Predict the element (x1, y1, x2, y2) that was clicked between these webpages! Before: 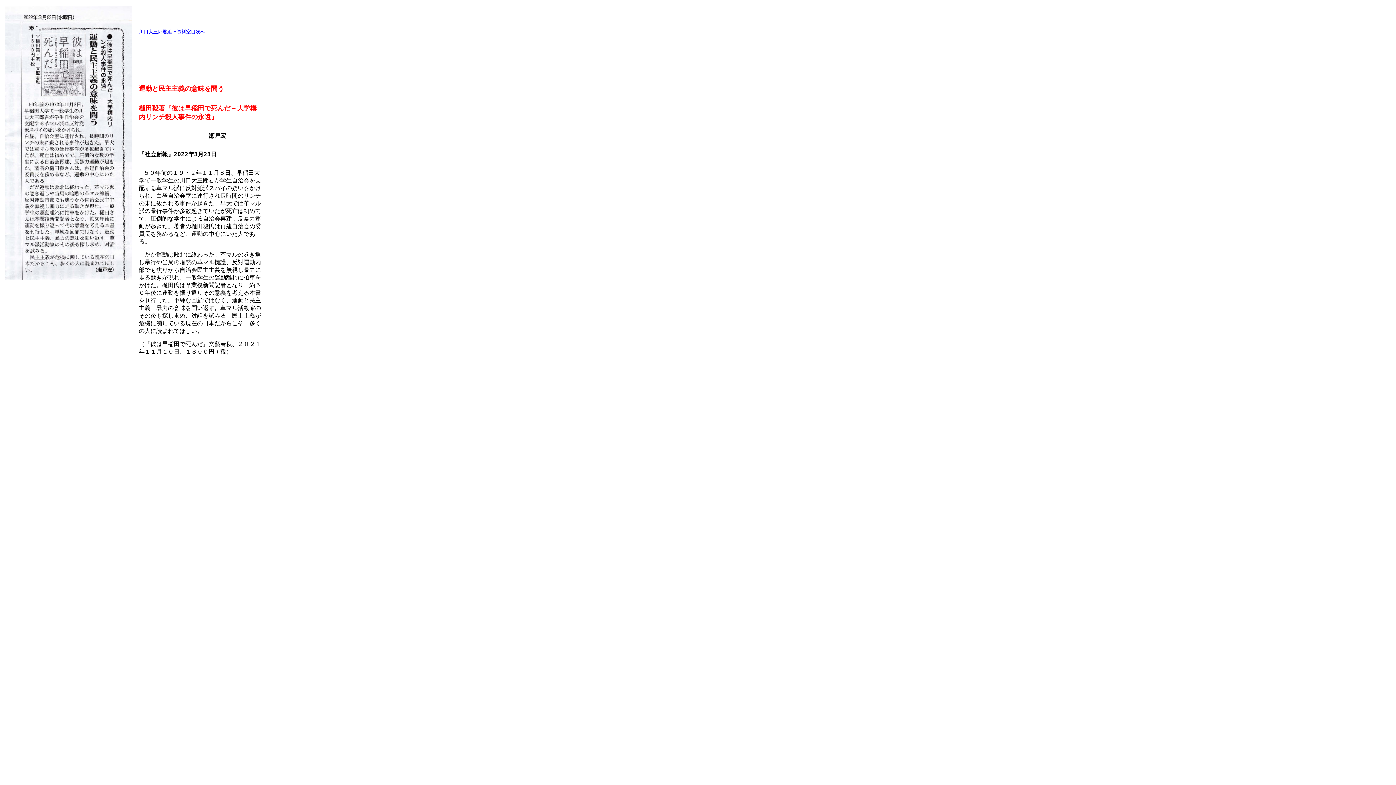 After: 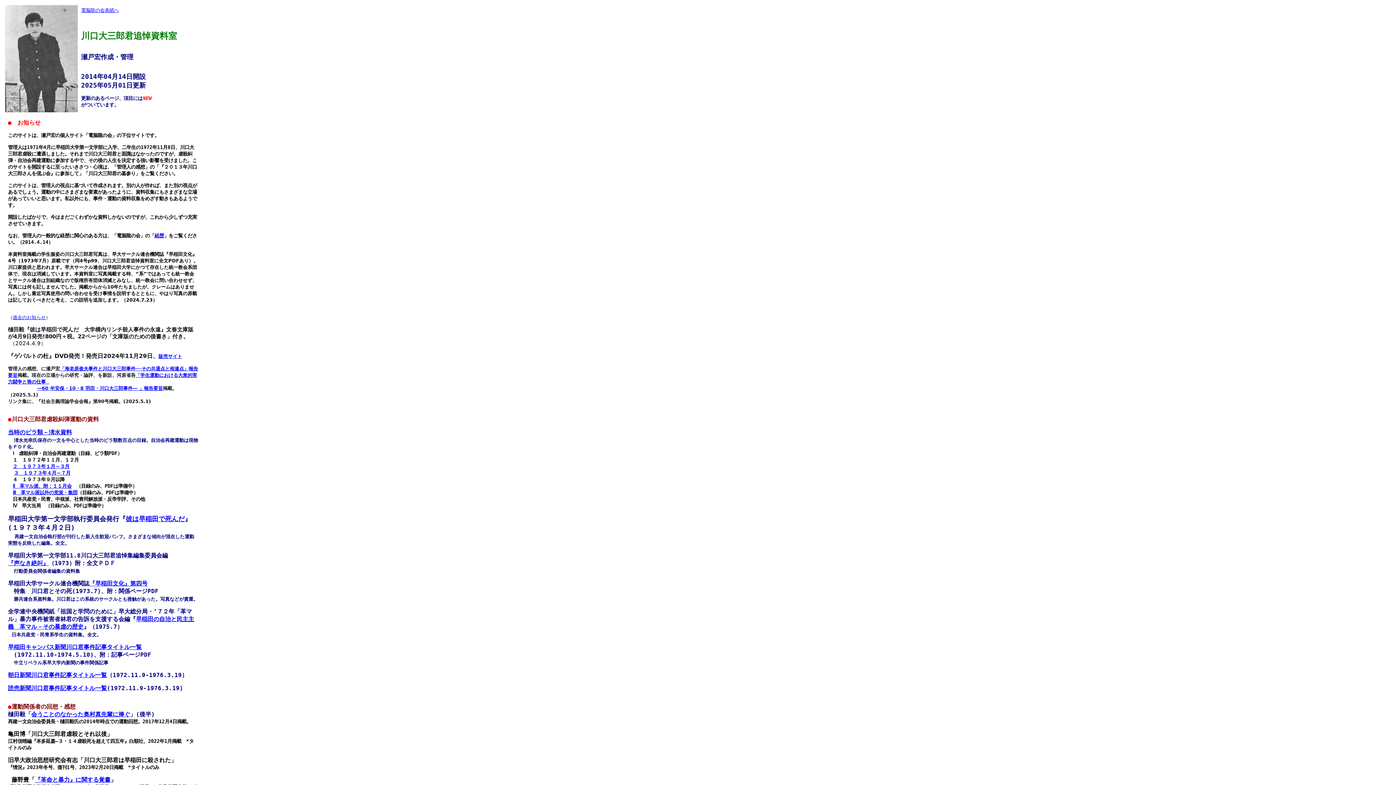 Action: label: 川口大三郎君追悼資料室目次へ bbox: (138, 29, 205, 34)